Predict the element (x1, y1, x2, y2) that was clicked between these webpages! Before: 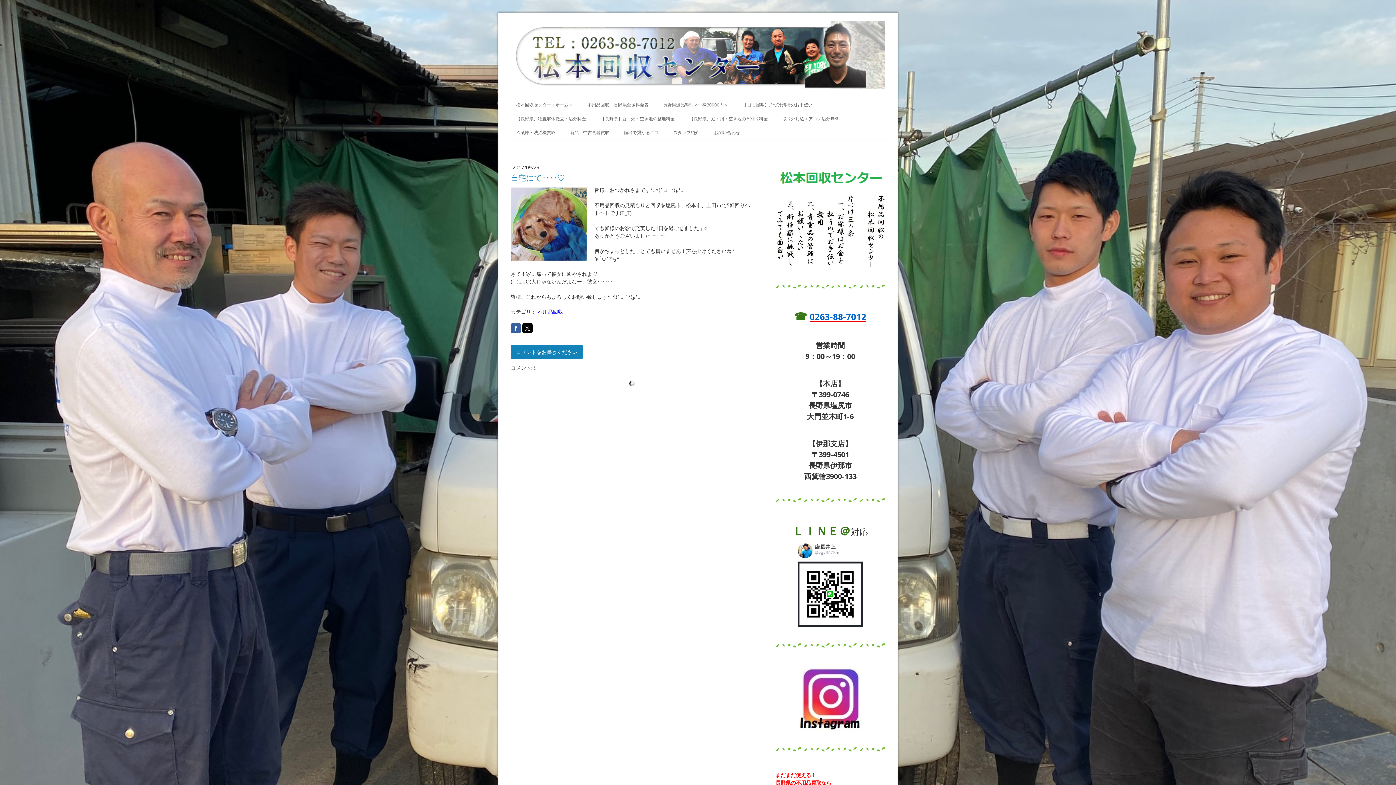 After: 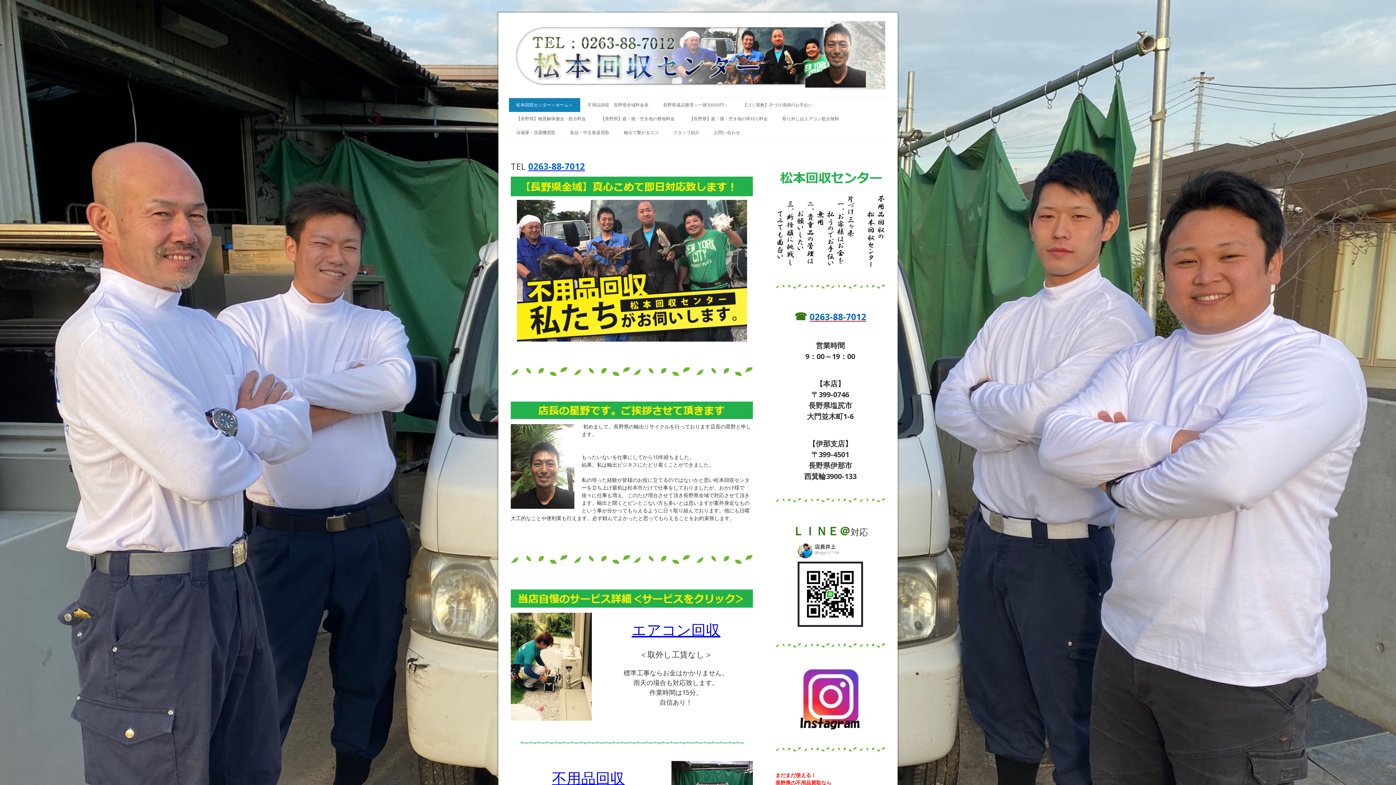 Action: bbox: (510, 21, 885, 28)